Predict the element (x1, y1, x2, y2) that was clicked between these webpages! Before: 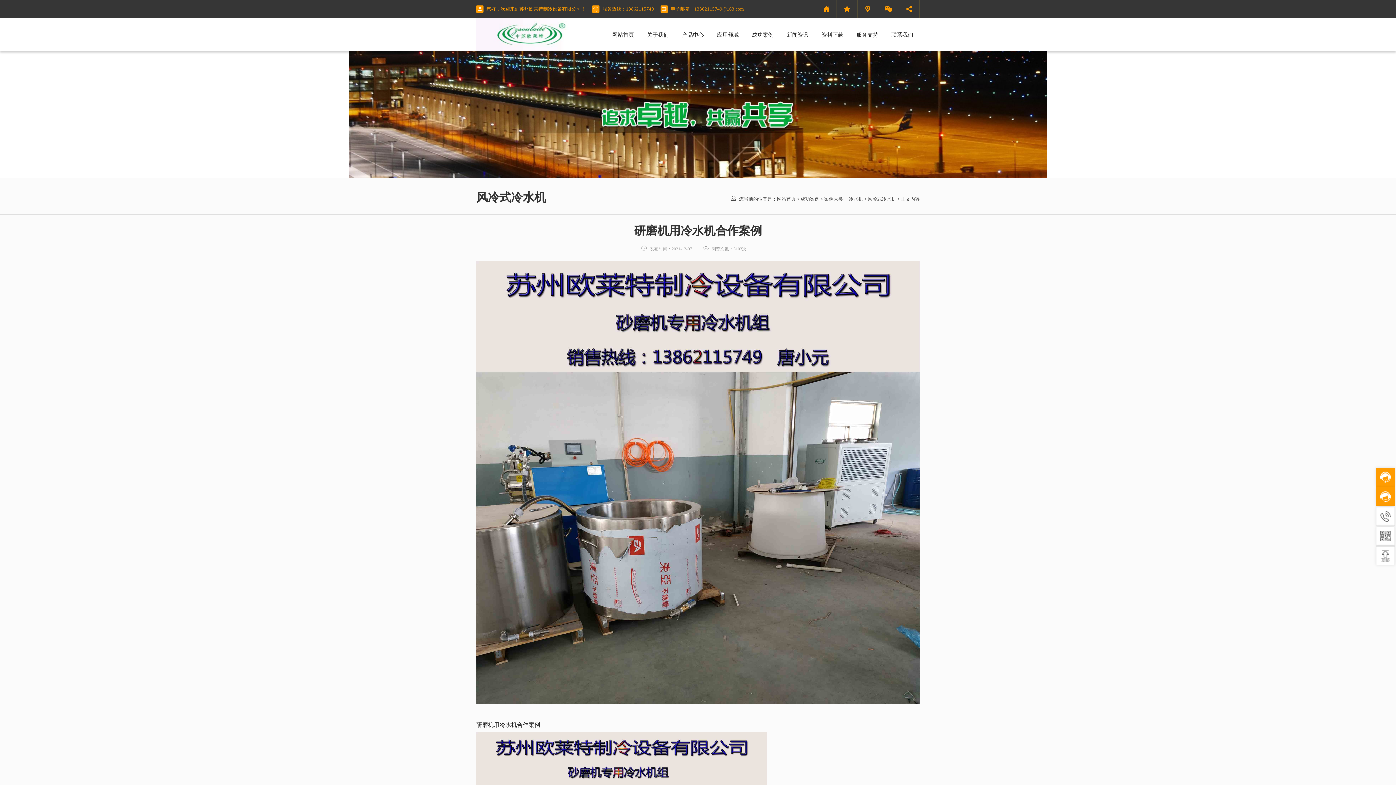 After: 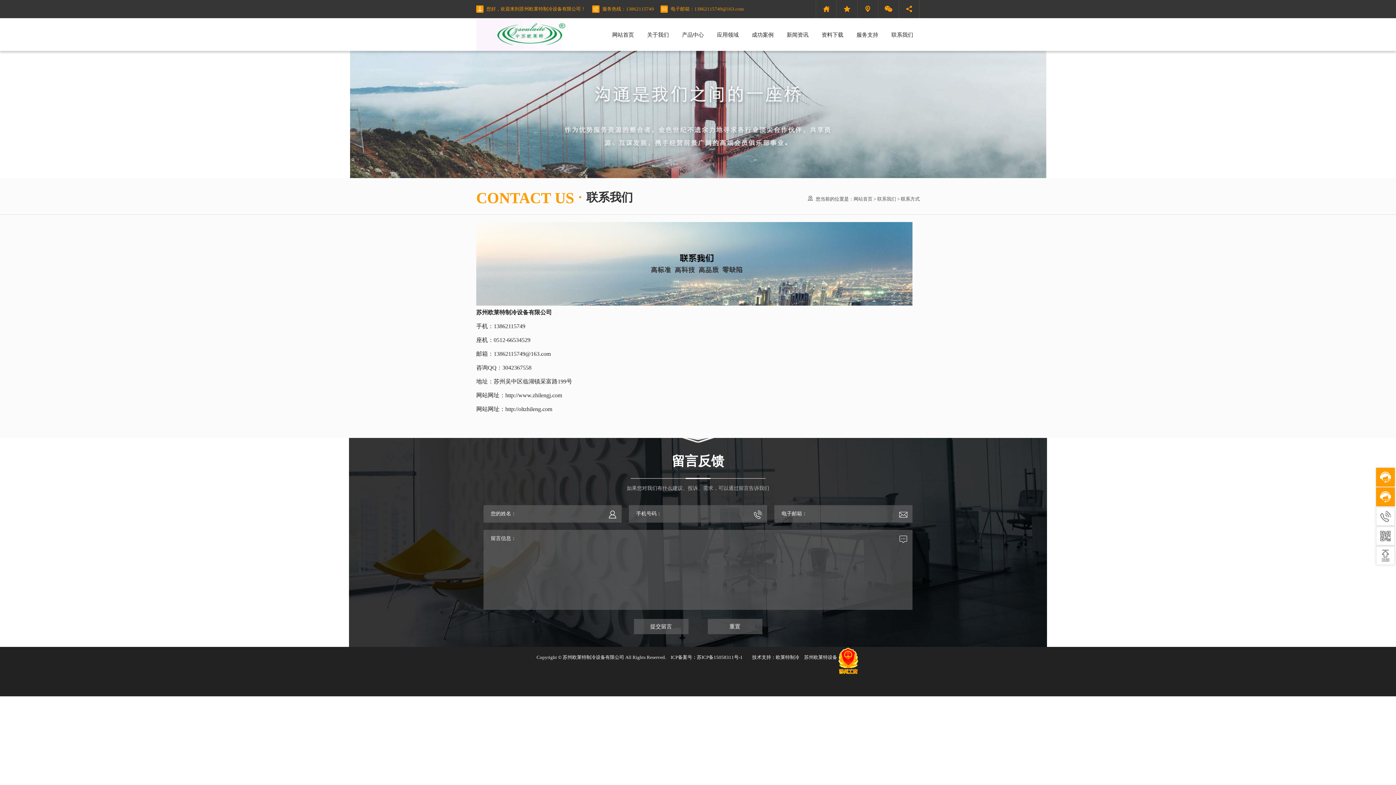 Action: label:  bbox: (857, 0, 878, 18)